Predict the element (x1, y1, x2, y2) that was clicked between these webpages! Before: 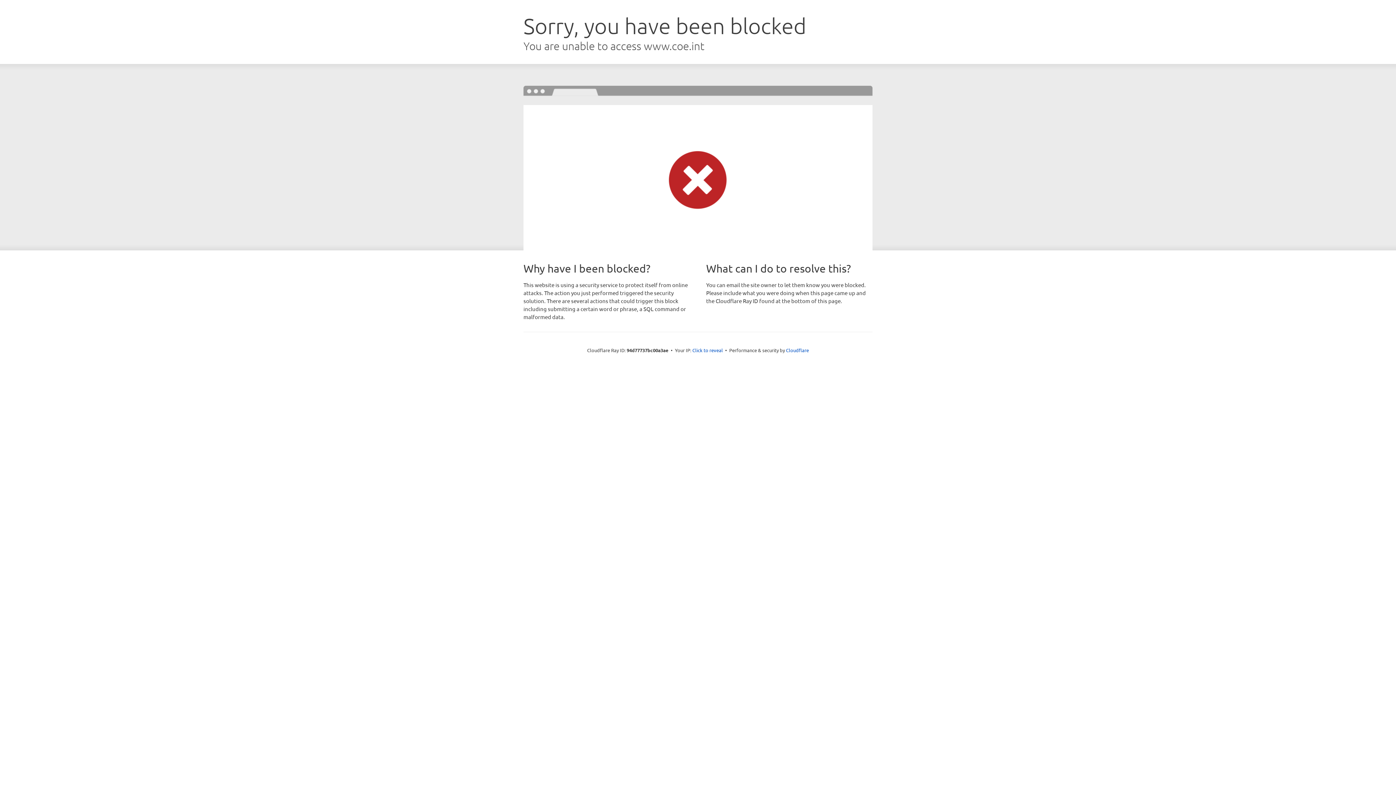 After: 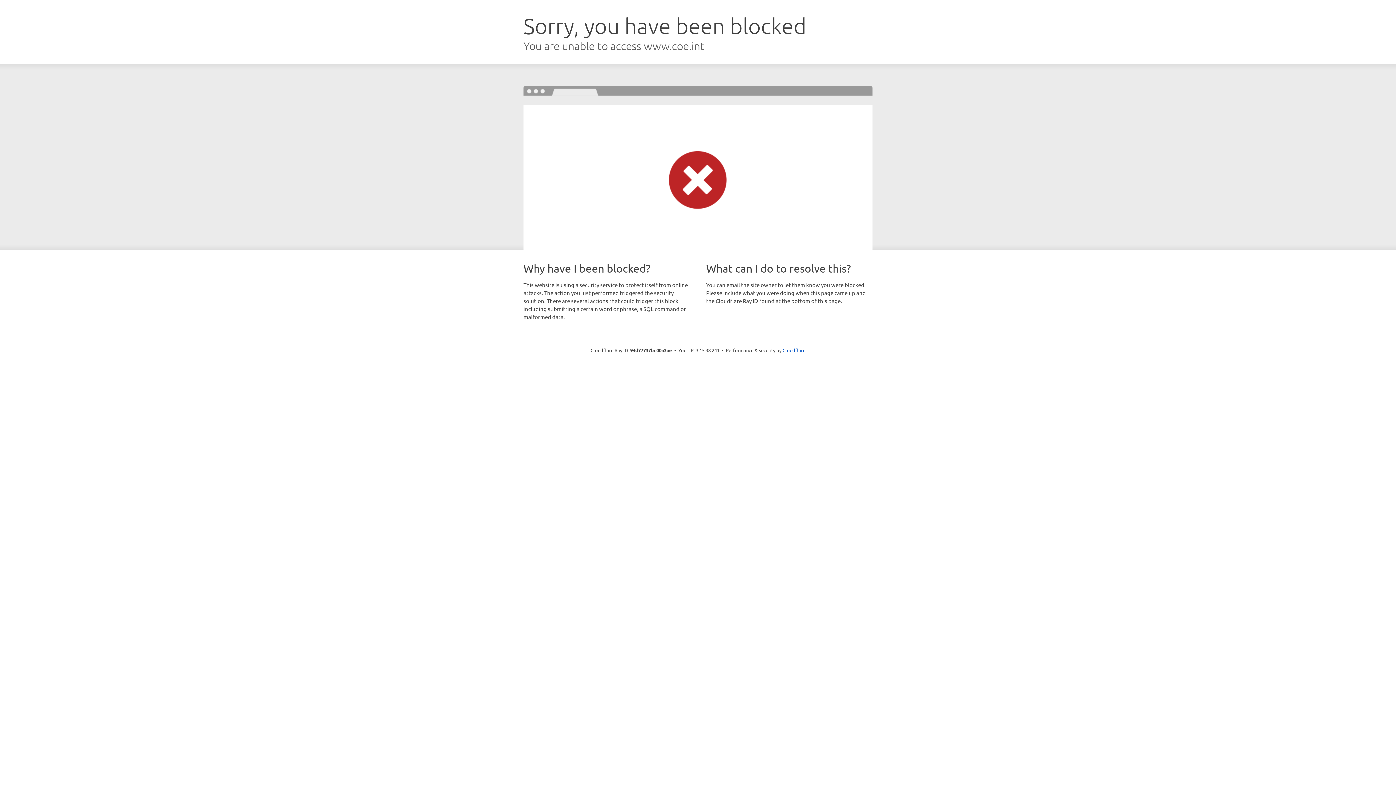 Action: label: Click to reveal bbox: (692, 346, 723, 353)